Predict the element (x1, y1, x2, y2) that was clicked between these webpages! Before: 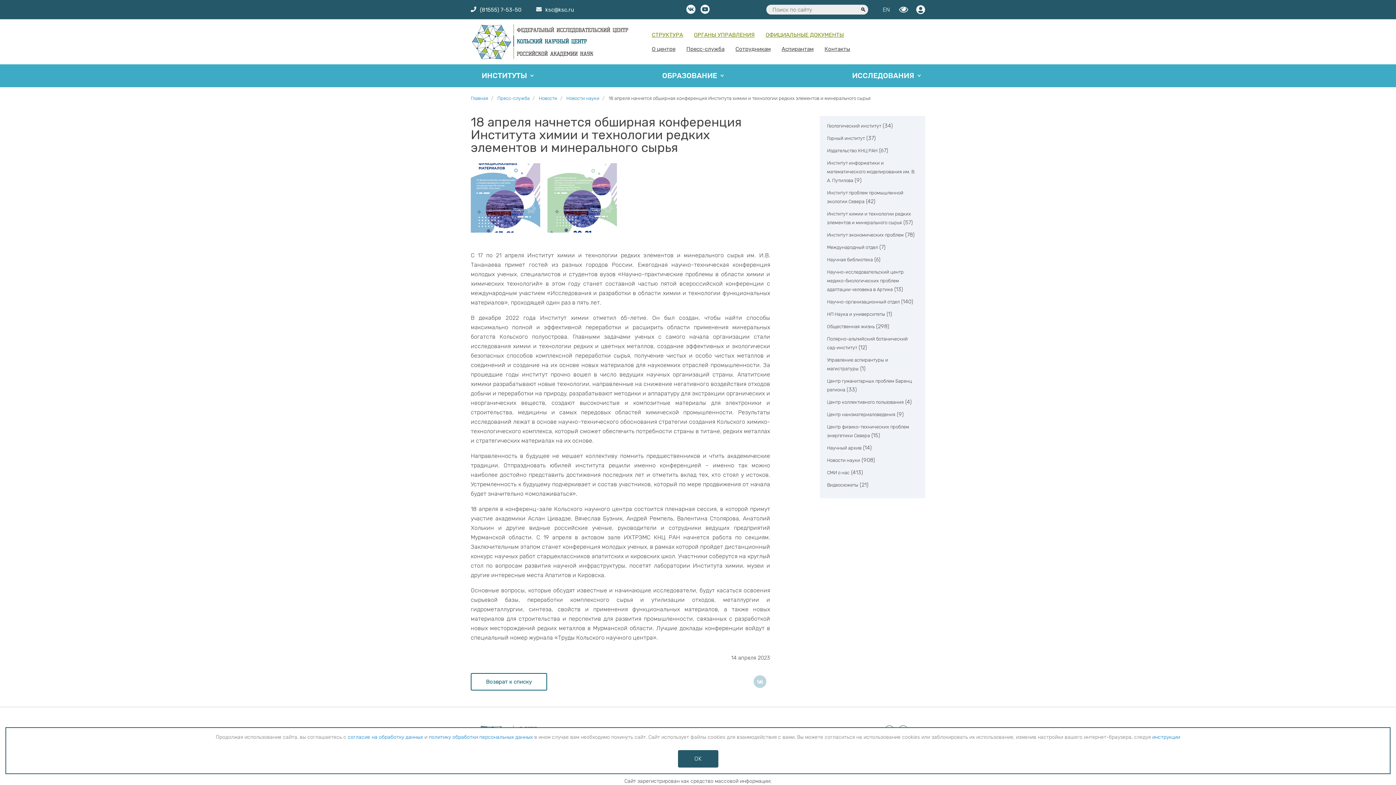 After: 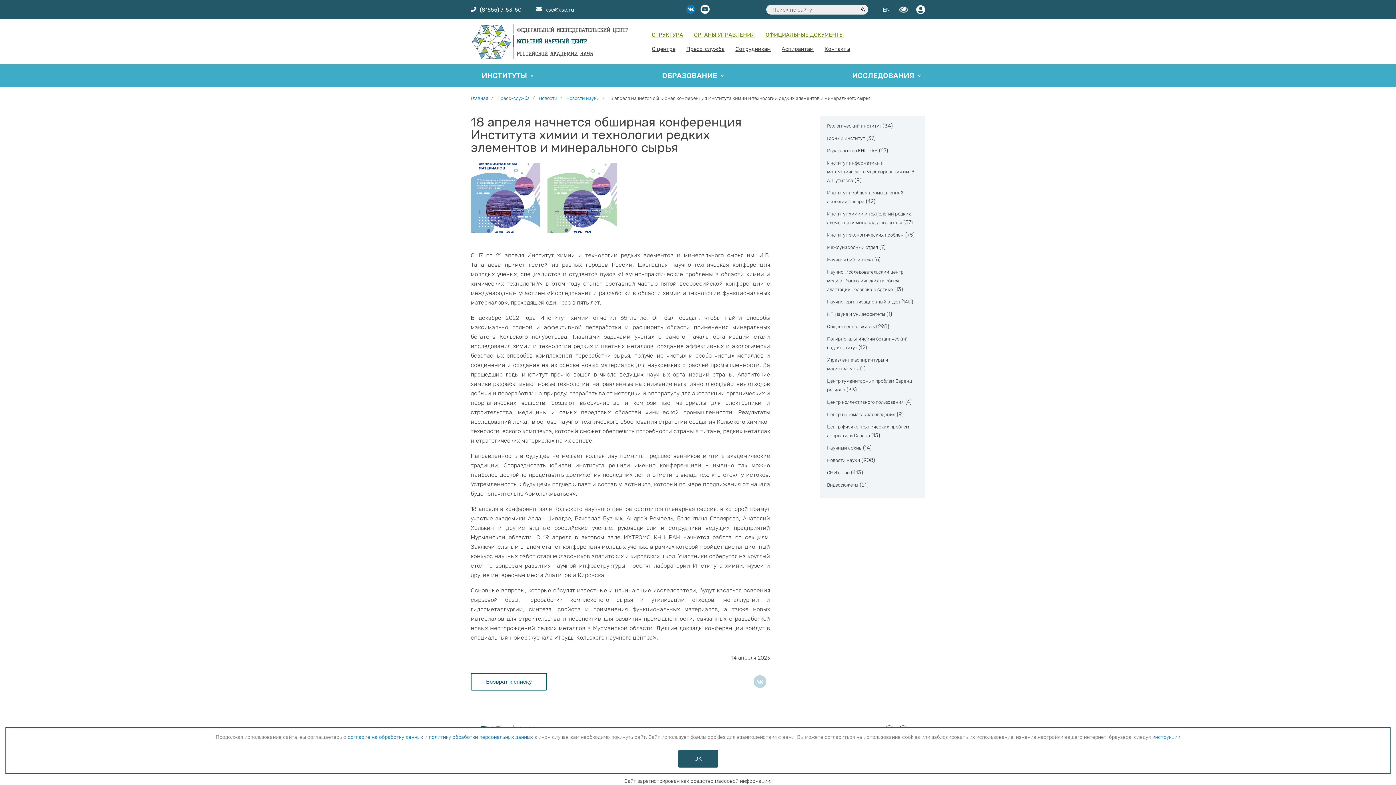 Action: bbox: (686, 4, 695, 13)